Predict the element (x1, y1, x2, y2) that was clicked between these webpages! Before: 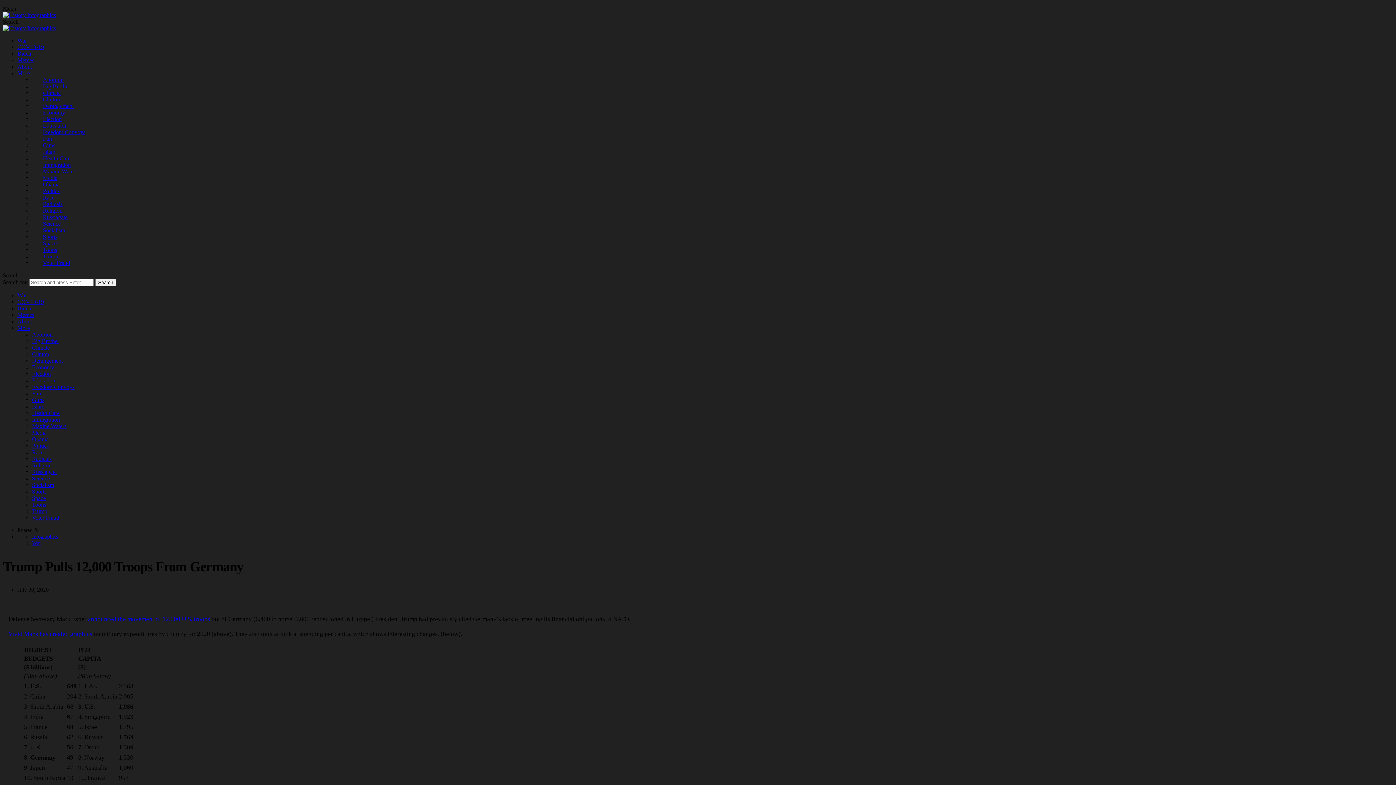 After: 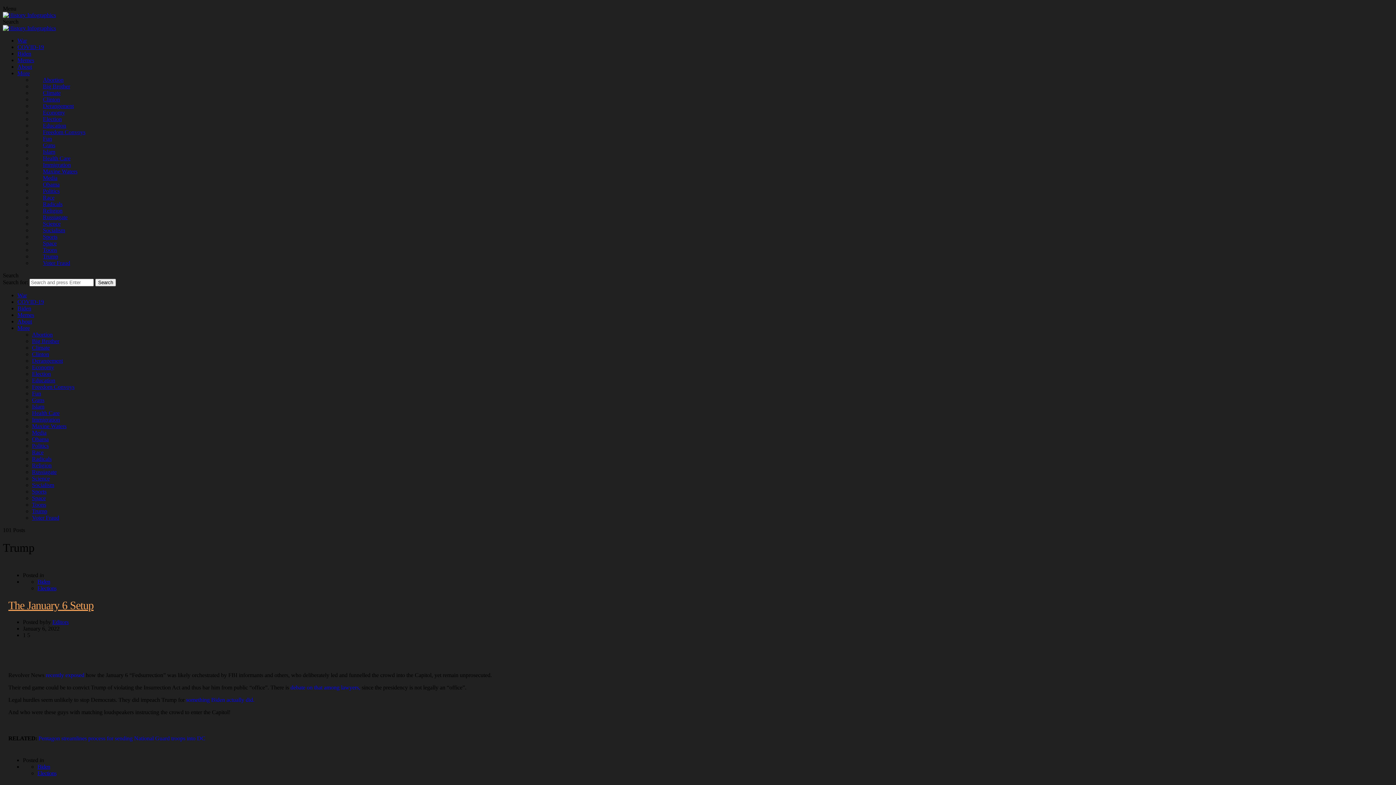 Action: label: Trump bbox: (32, 508, 47, 514)